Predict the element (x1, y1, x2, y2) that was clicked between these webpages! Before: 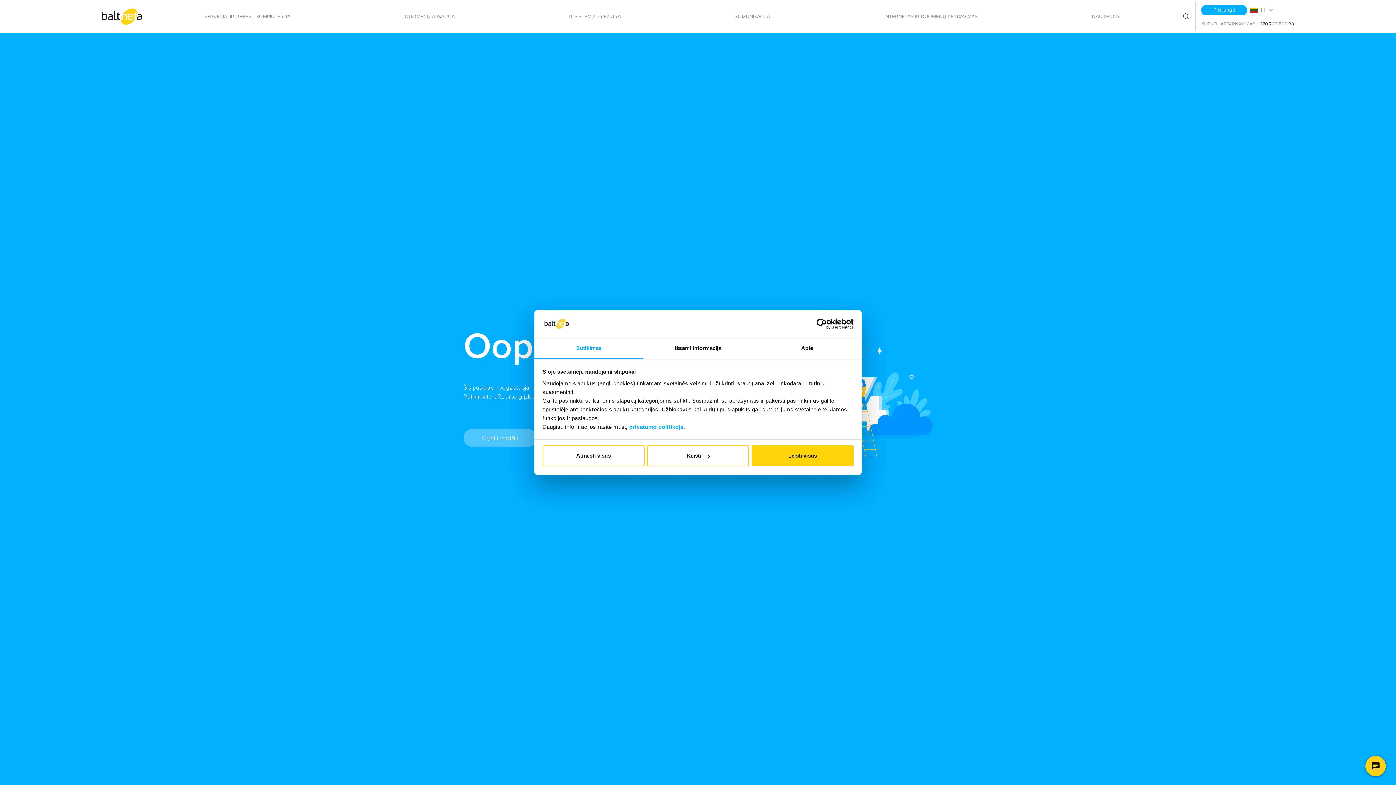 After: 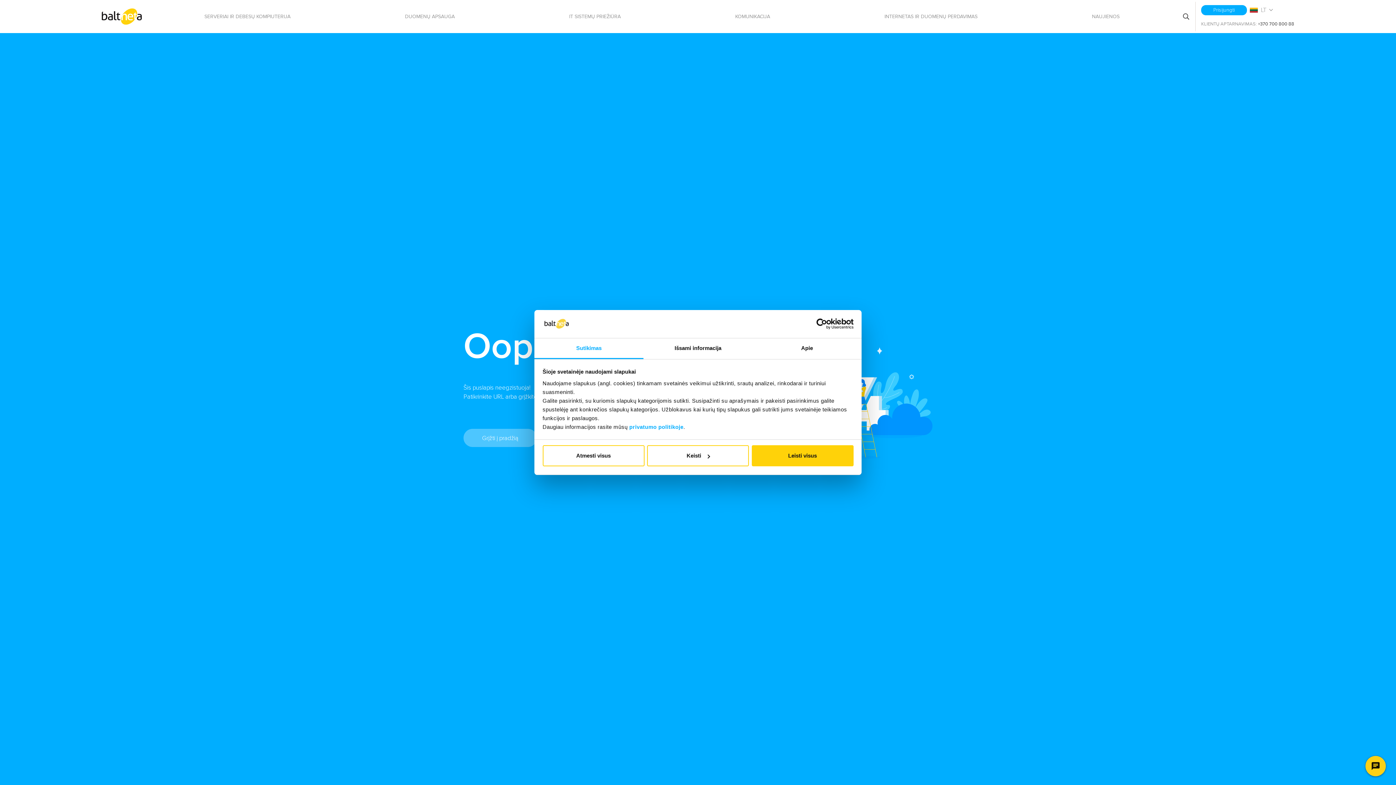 Action: label: Sutikimas bbox: (534, 338, 643, 359)